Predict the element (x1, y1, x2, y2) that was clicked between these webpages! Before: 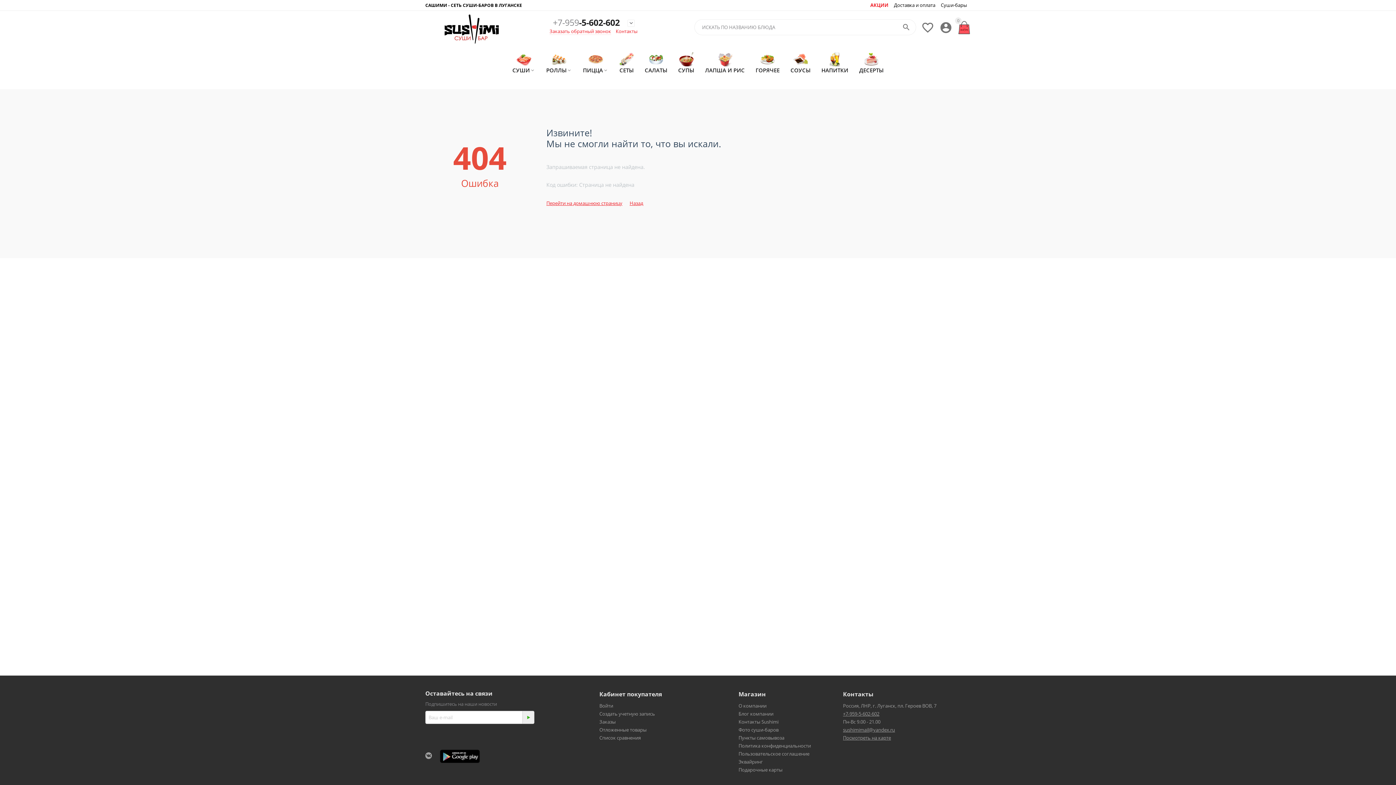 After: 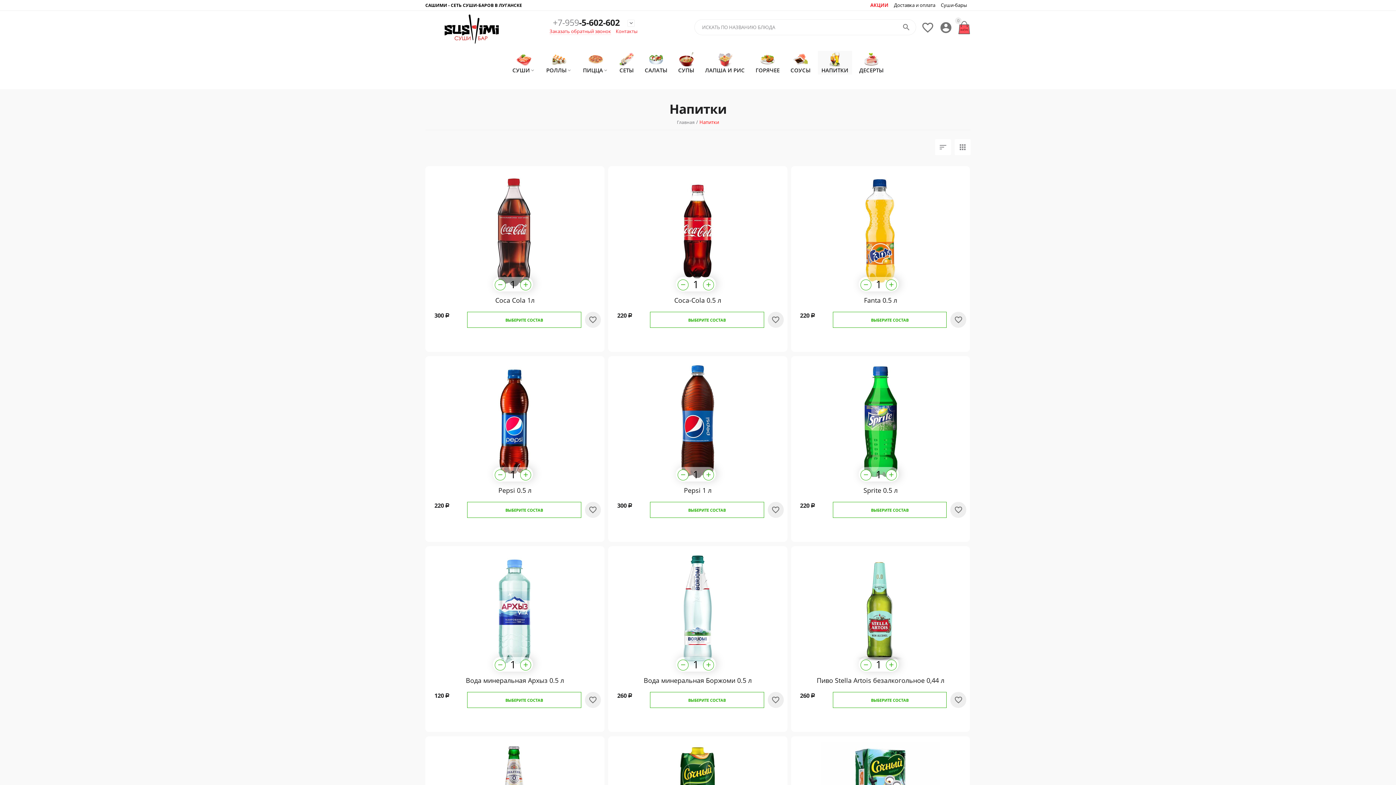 Action: label: НАПИТКИ bbox: (818, 50, 852, 75)